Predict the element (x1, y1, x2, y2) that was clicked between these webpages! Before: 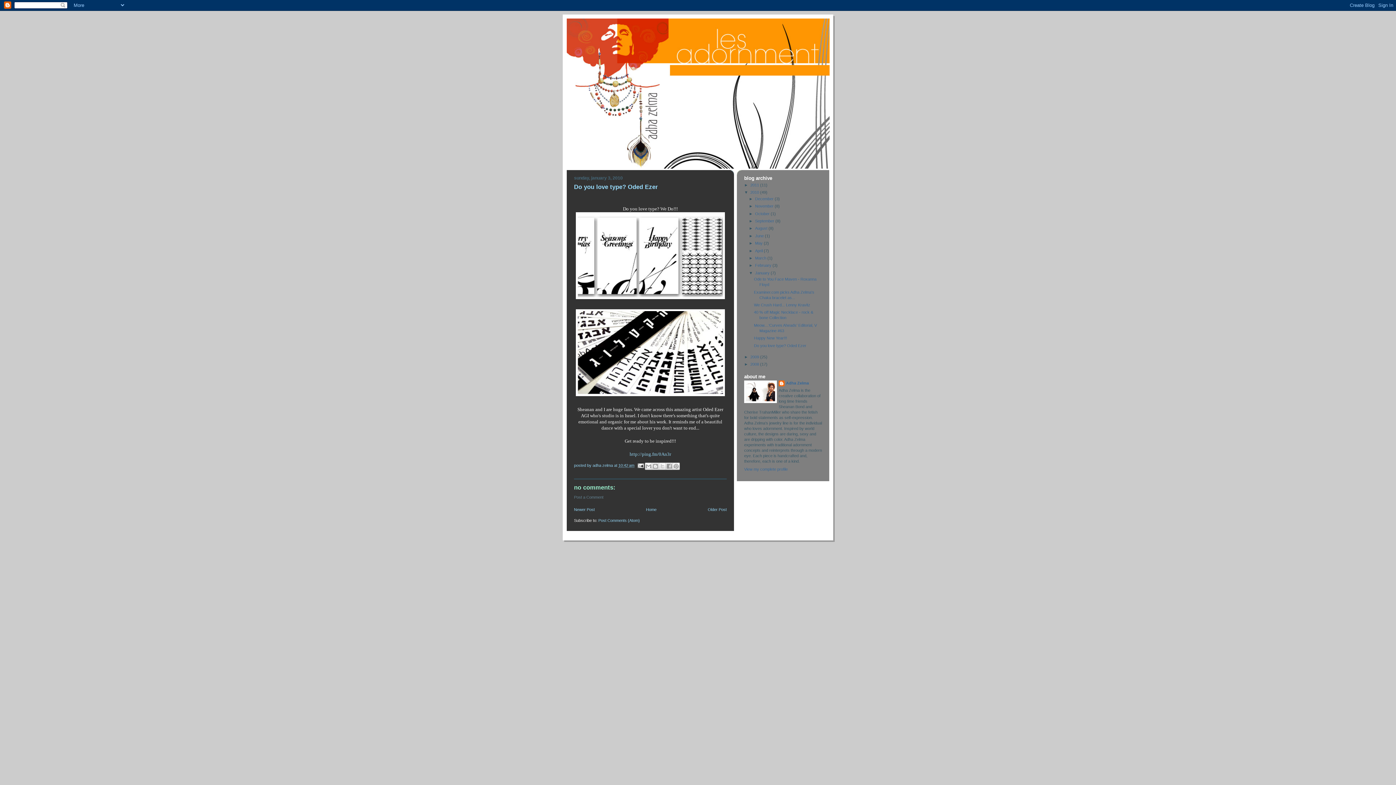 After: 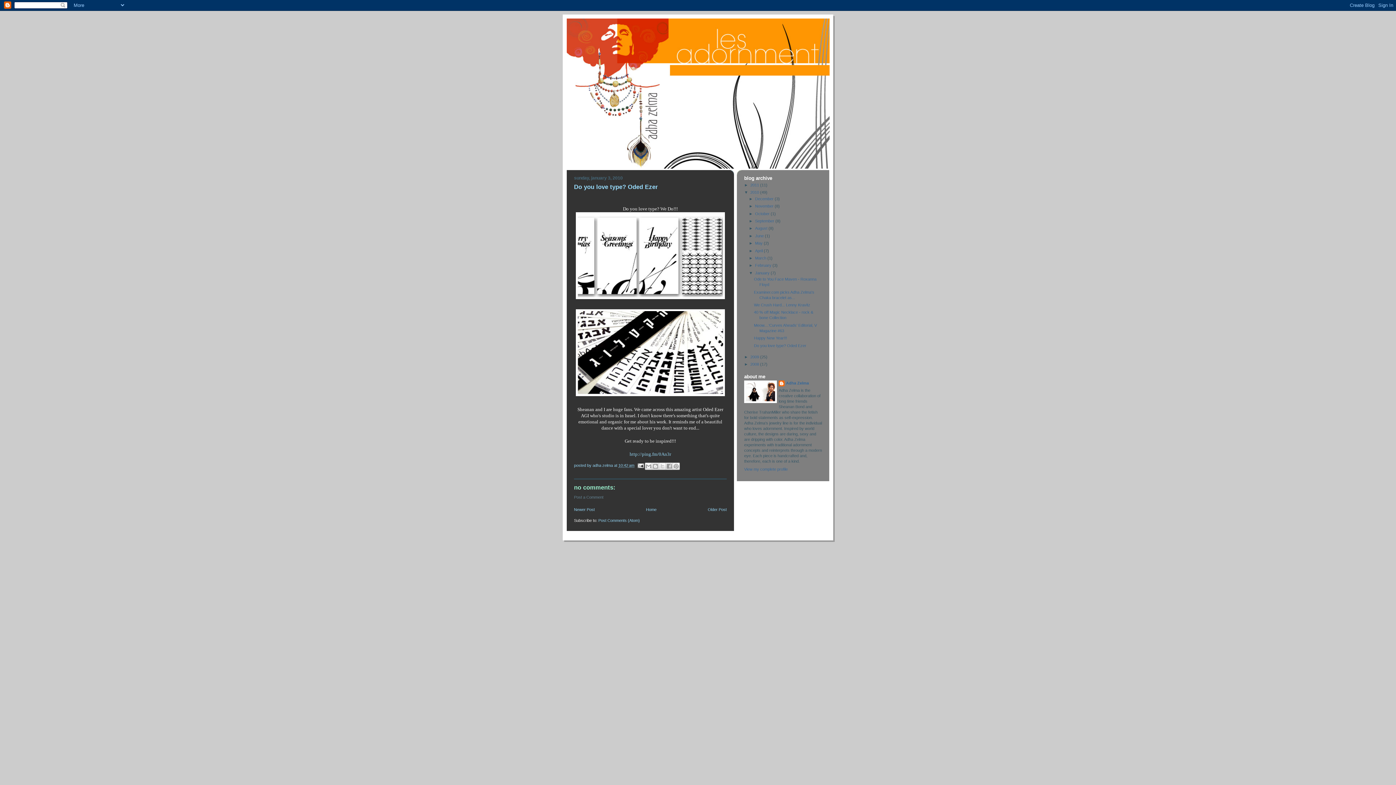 Action: label: Do you love type? Oded Ezer bbox: (754, 343, 806, 347)